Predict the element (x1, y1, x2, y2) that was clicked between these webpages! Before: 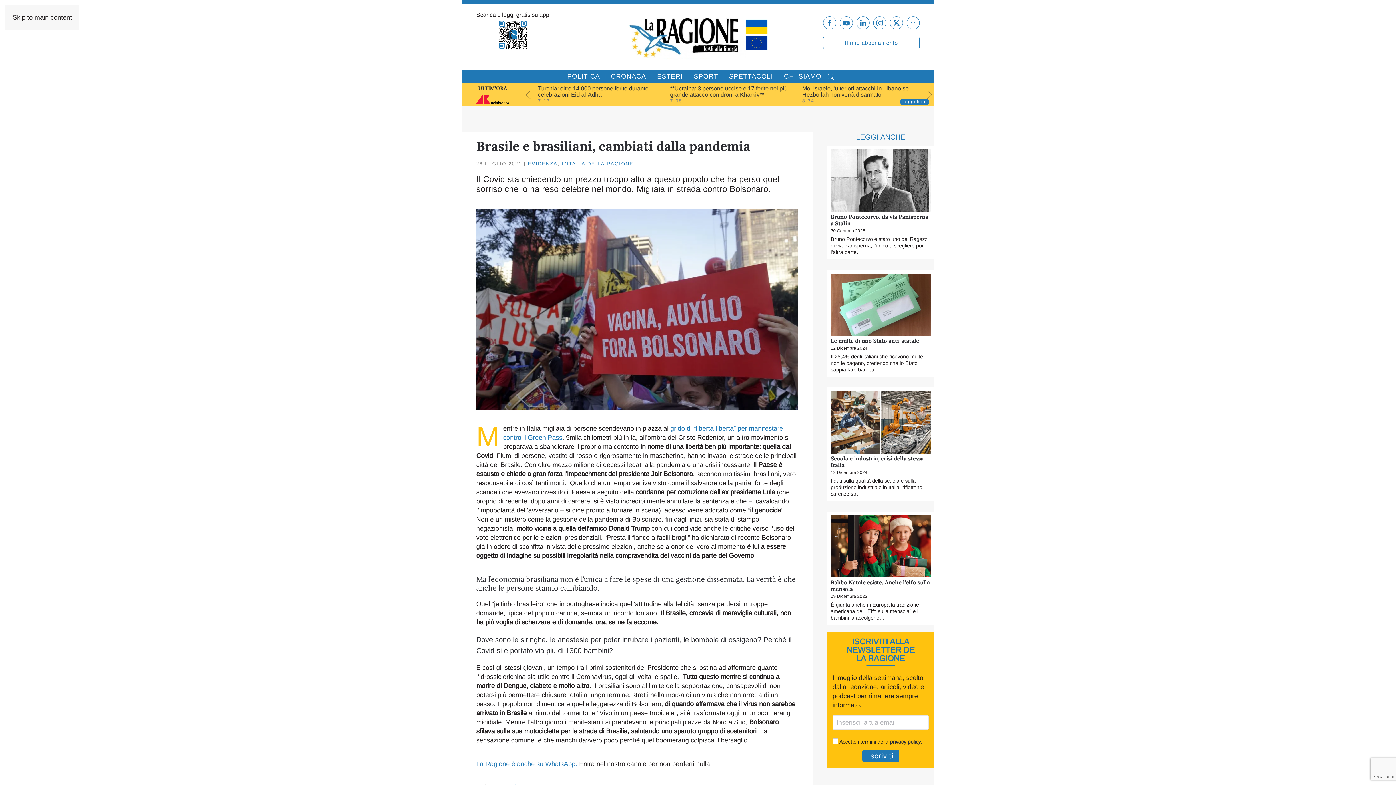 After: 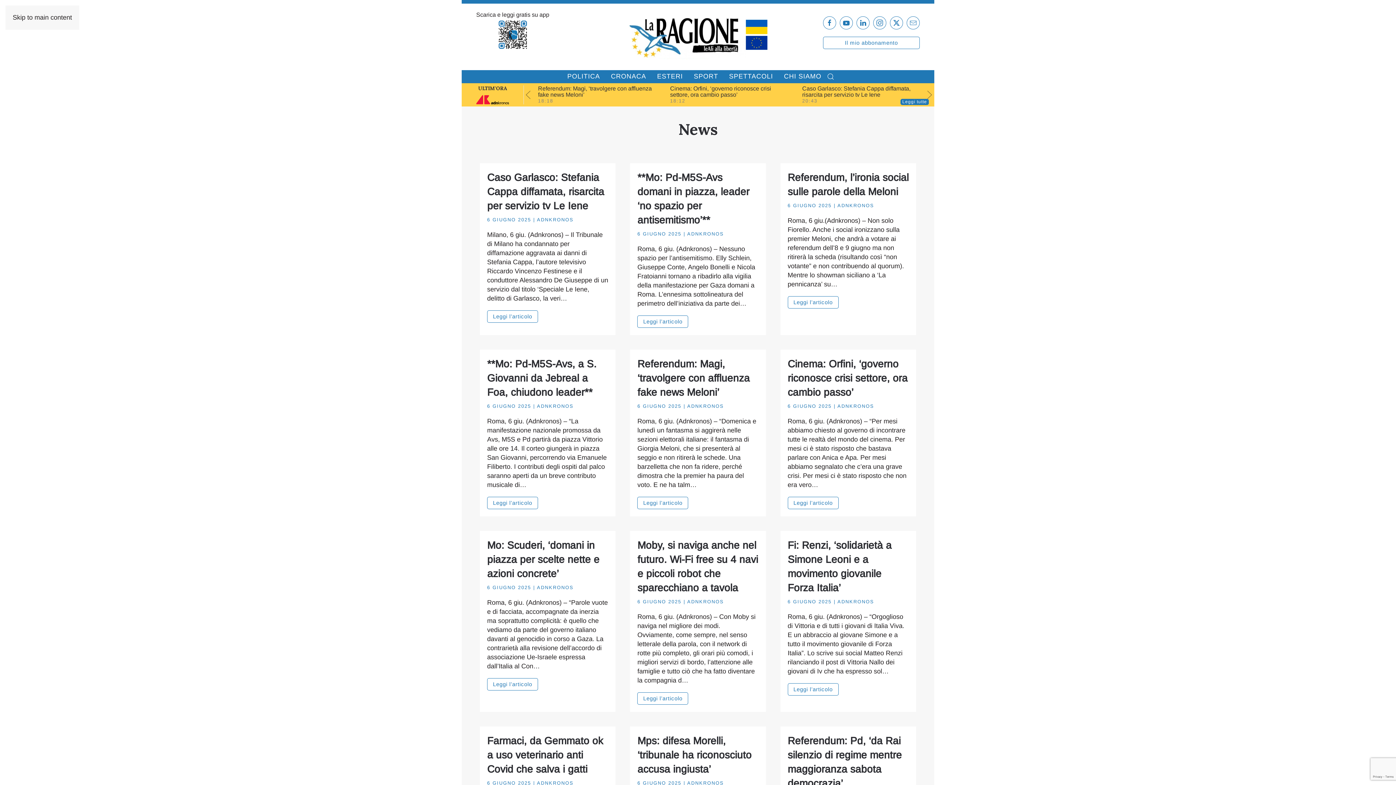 Action: bbox: (478, 85, 507, 91) label: ULTIM'ORA